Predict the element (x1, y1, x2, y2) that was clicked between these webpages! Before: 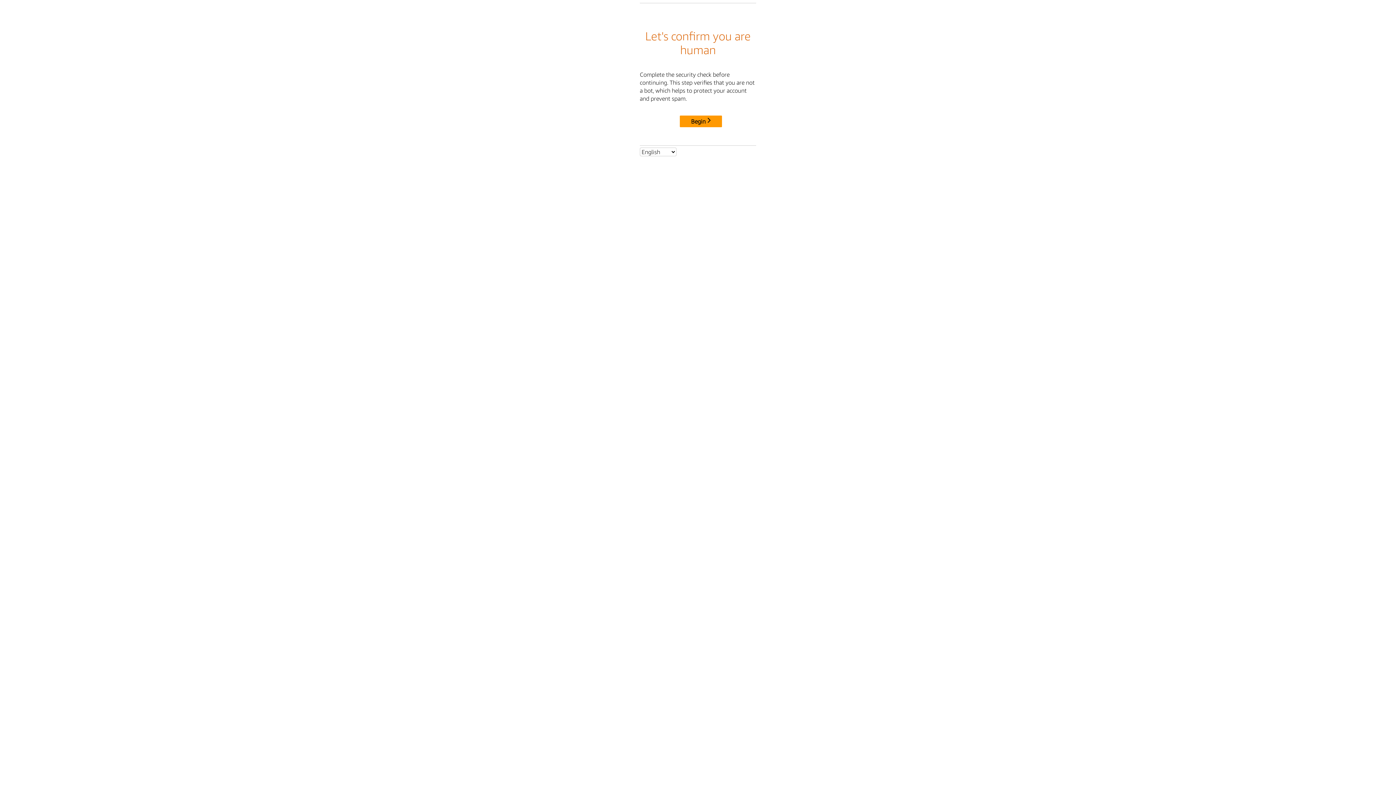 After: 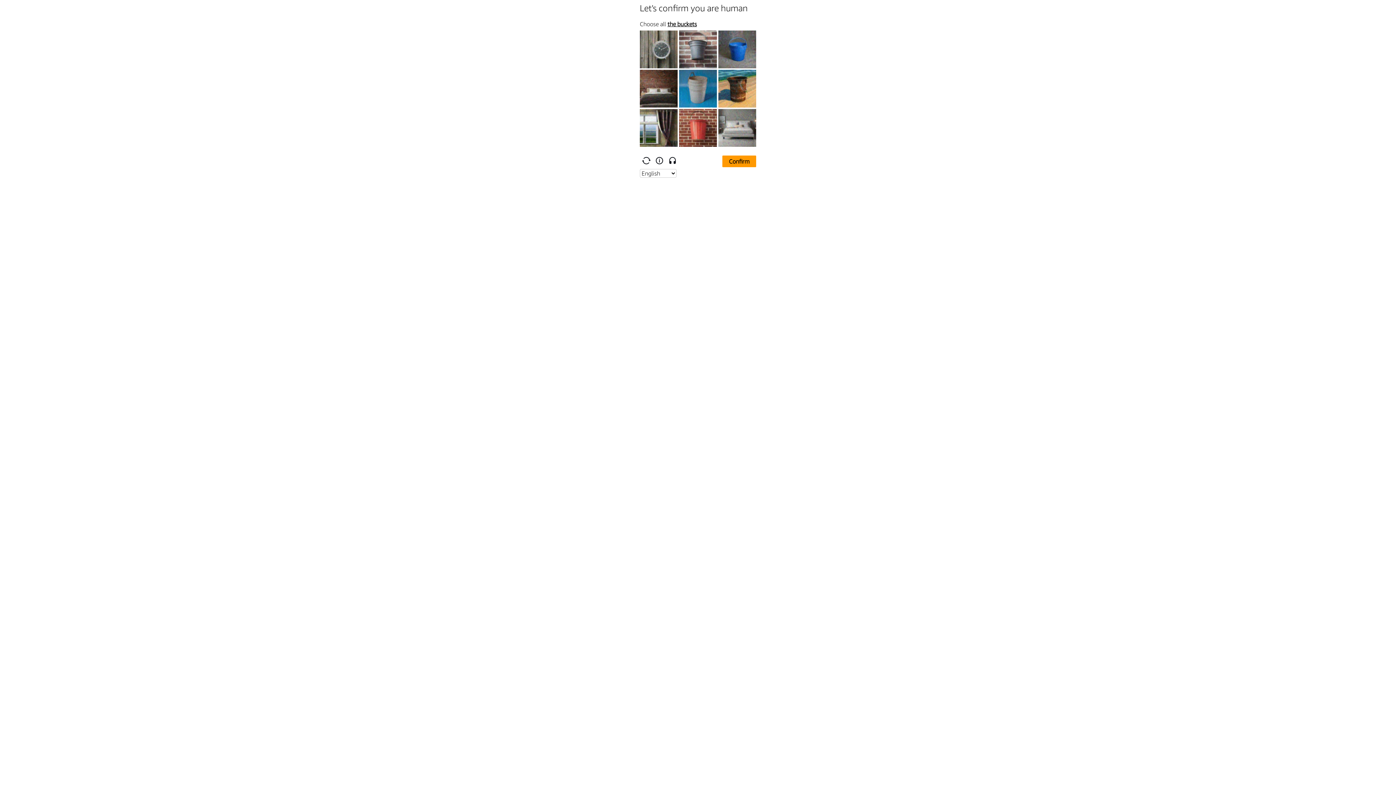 Action: bbox: (680, 115, 722, 127) label: Begin